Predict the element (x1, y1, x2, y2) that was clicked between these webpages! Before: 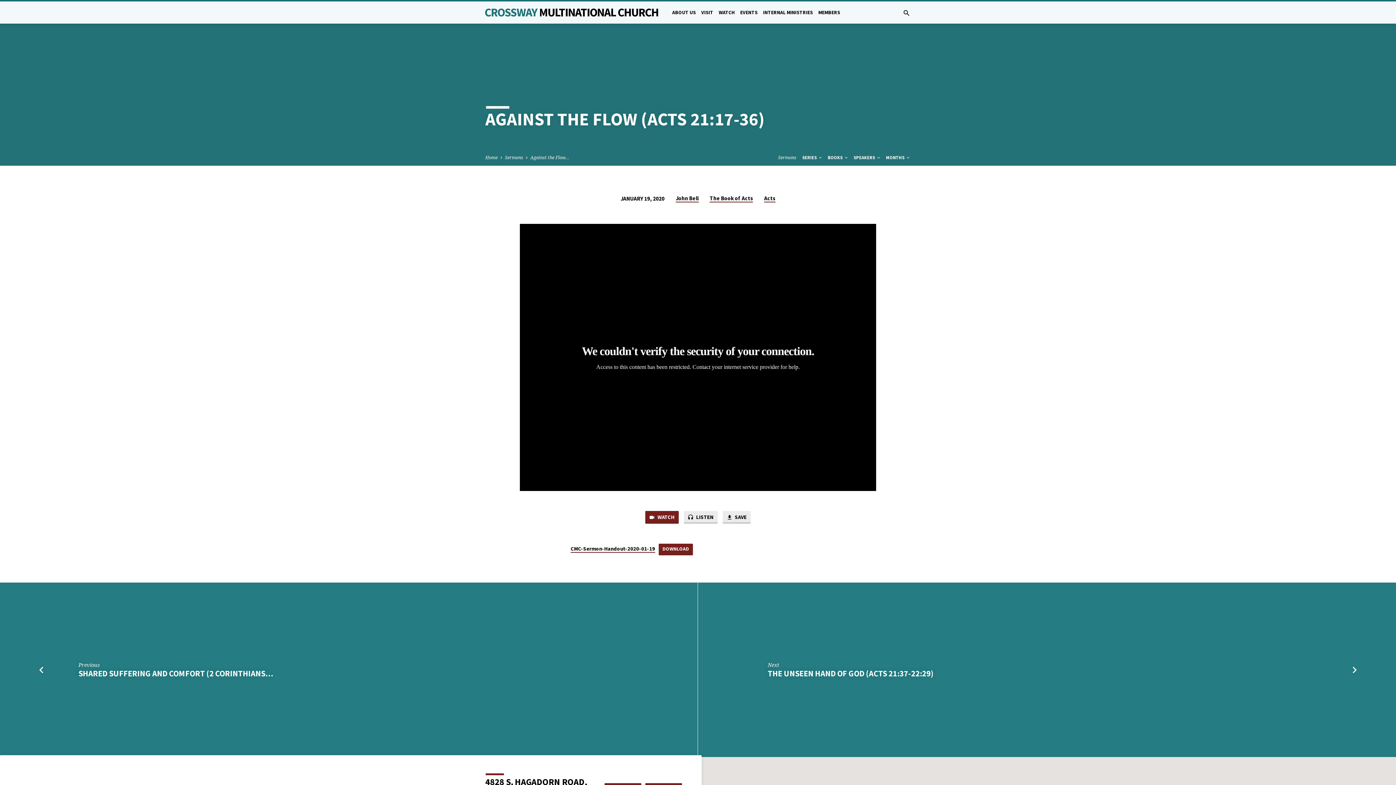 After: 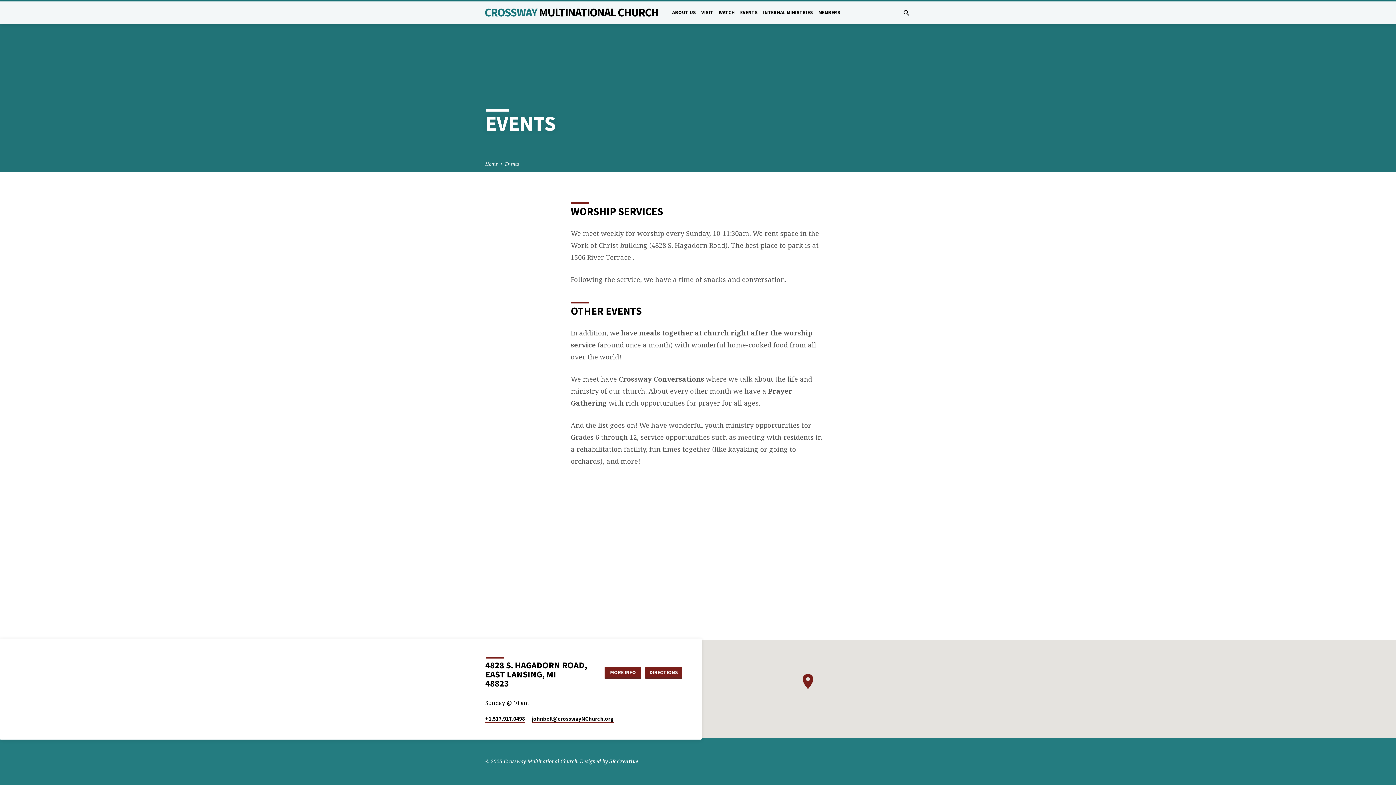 Action: label: EVENTS bbox: (740, 9, 757, 25)